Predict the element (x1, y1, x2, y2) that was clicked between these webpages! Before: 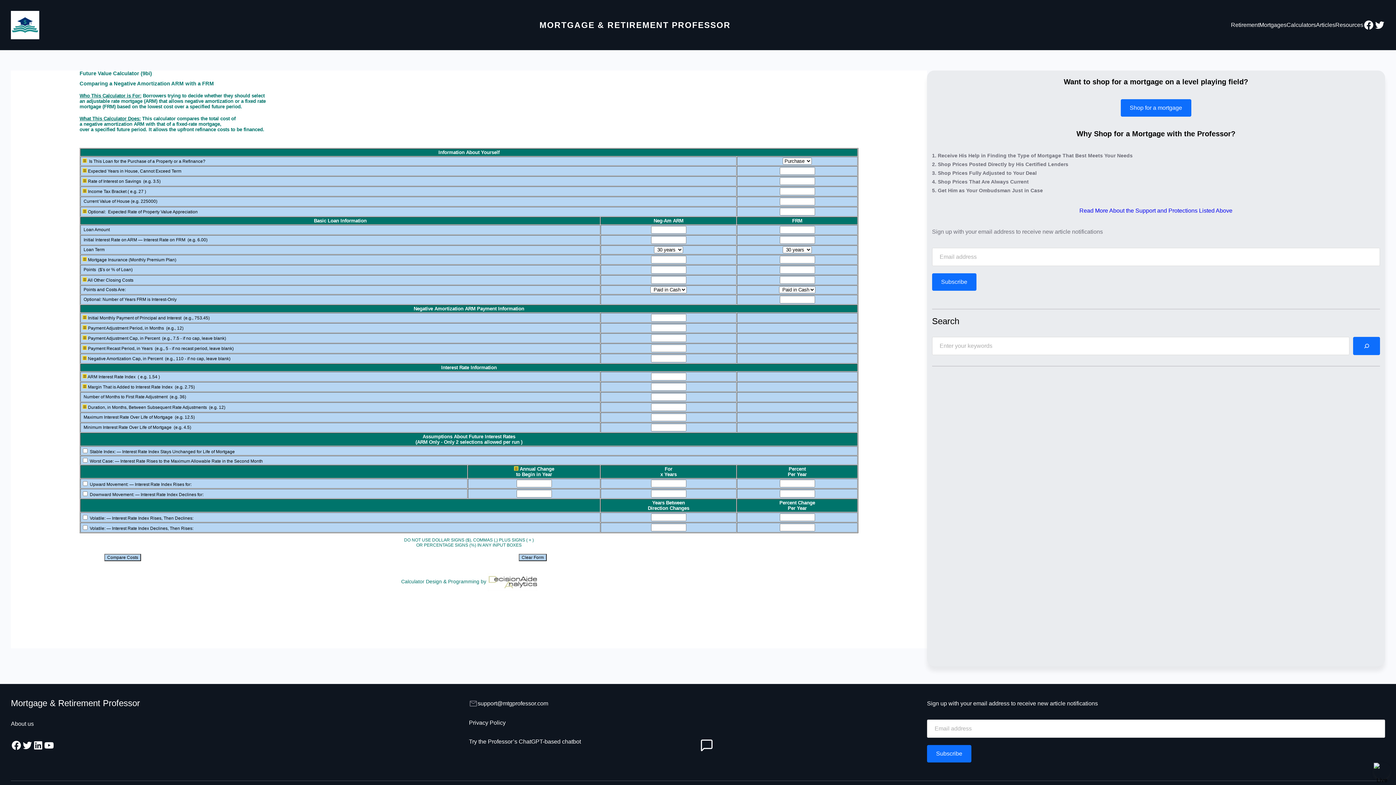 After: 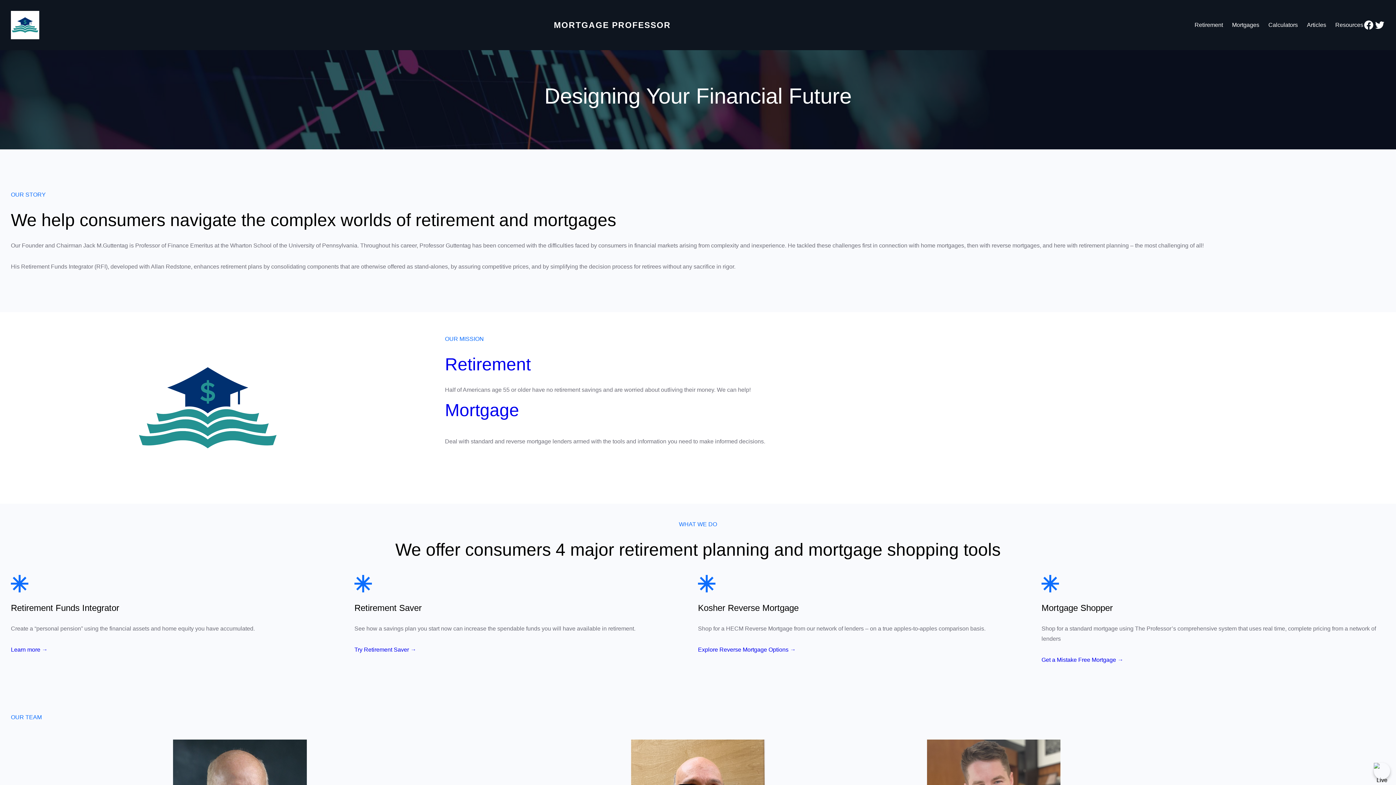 Action: label: About us bbox: (10, 721, 33, 727)